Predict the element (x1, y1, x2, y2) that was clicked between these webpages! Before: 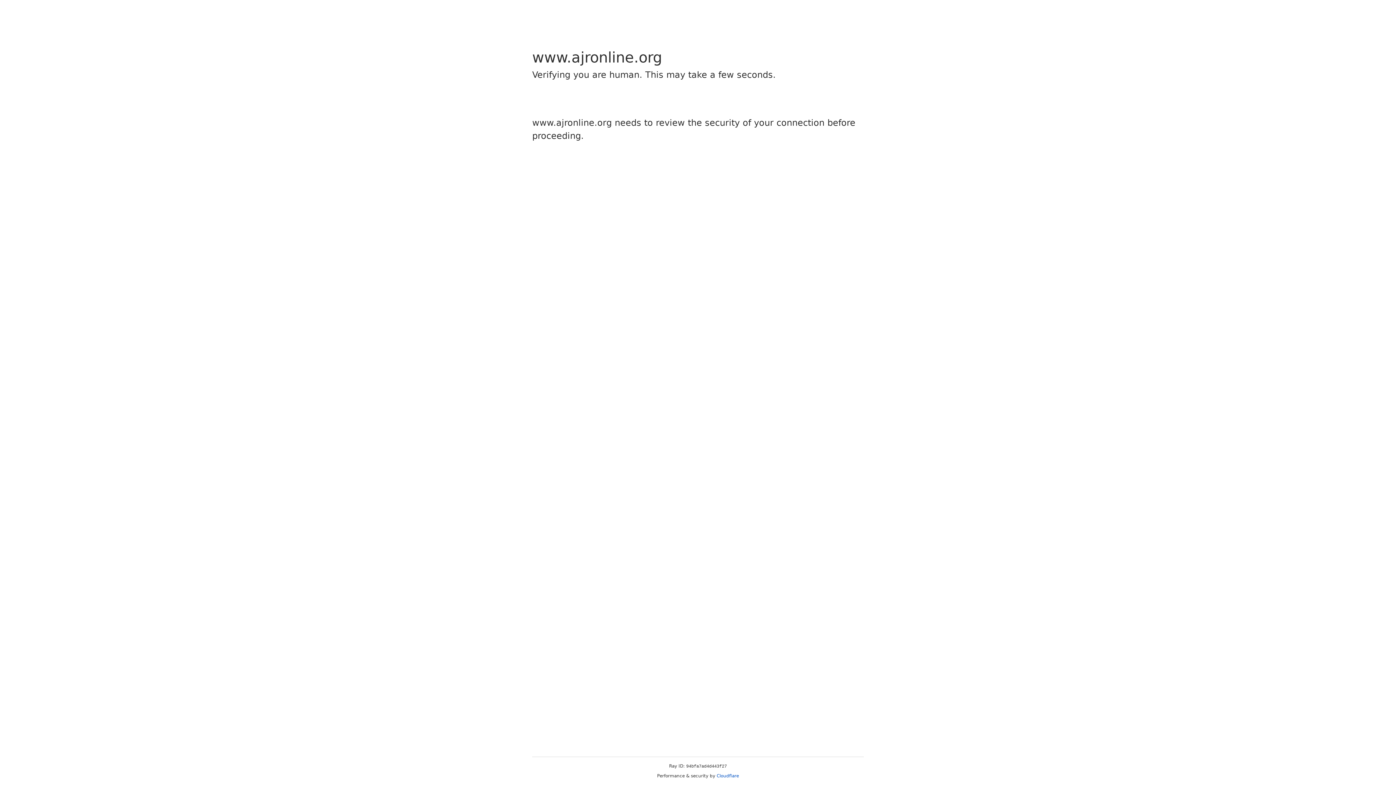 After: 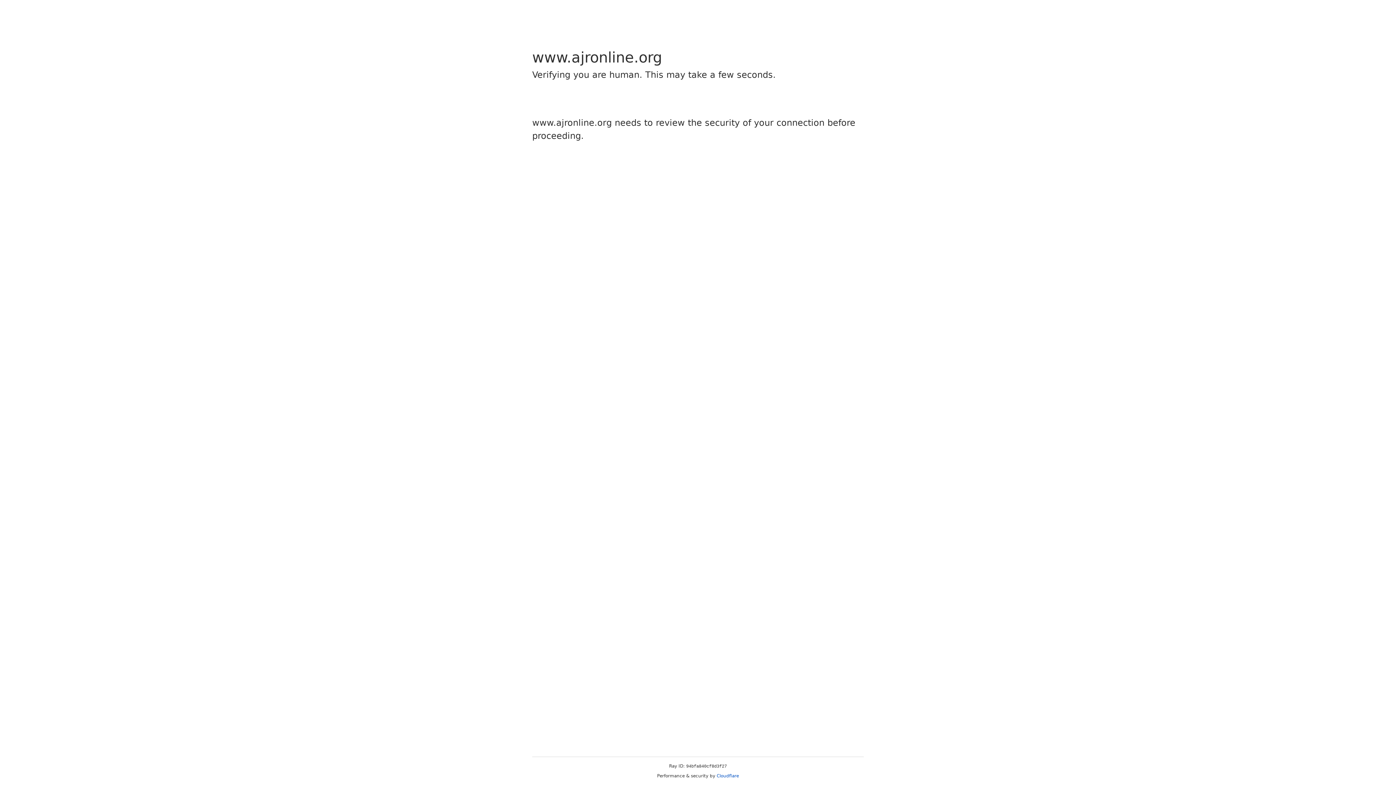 Action: label: Cloudflare bbox: (716, 773, 739, 778)